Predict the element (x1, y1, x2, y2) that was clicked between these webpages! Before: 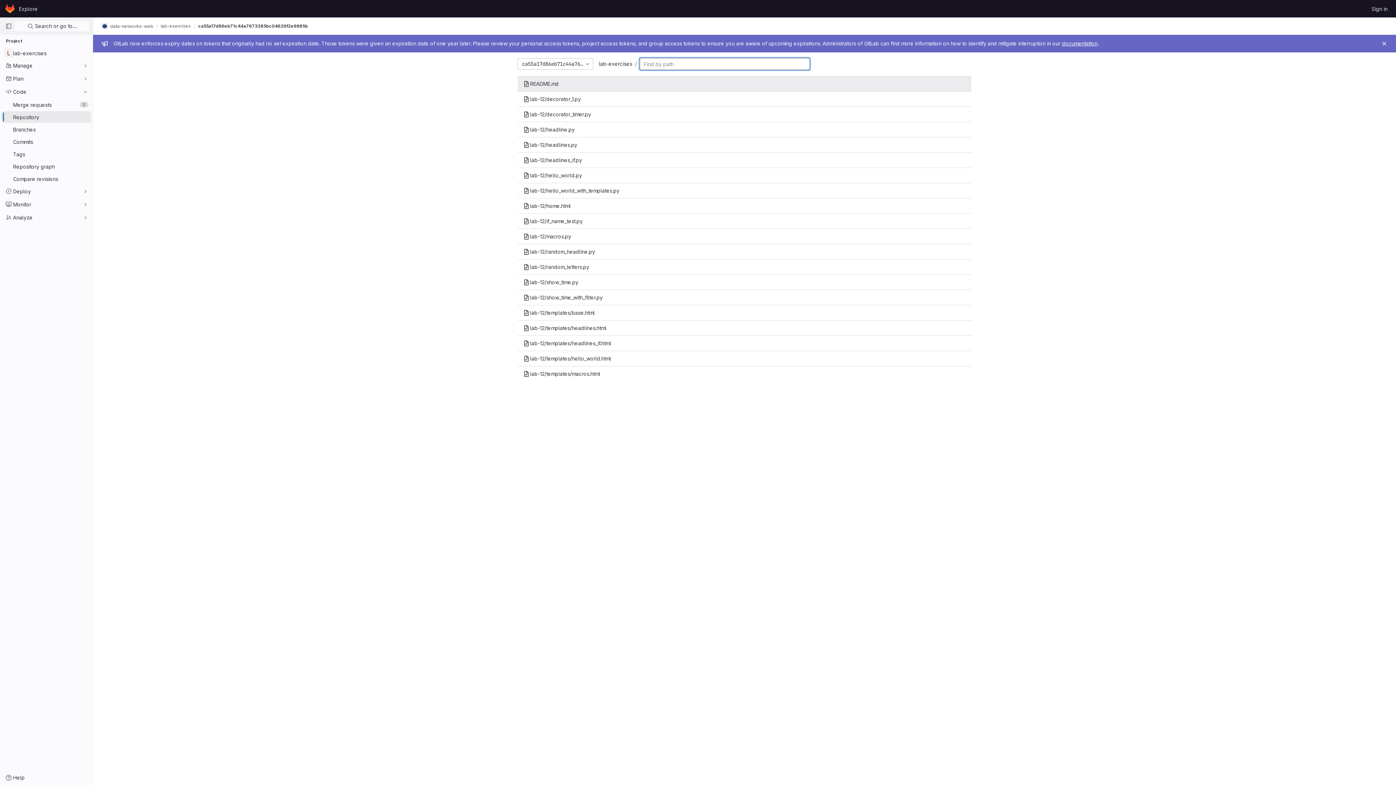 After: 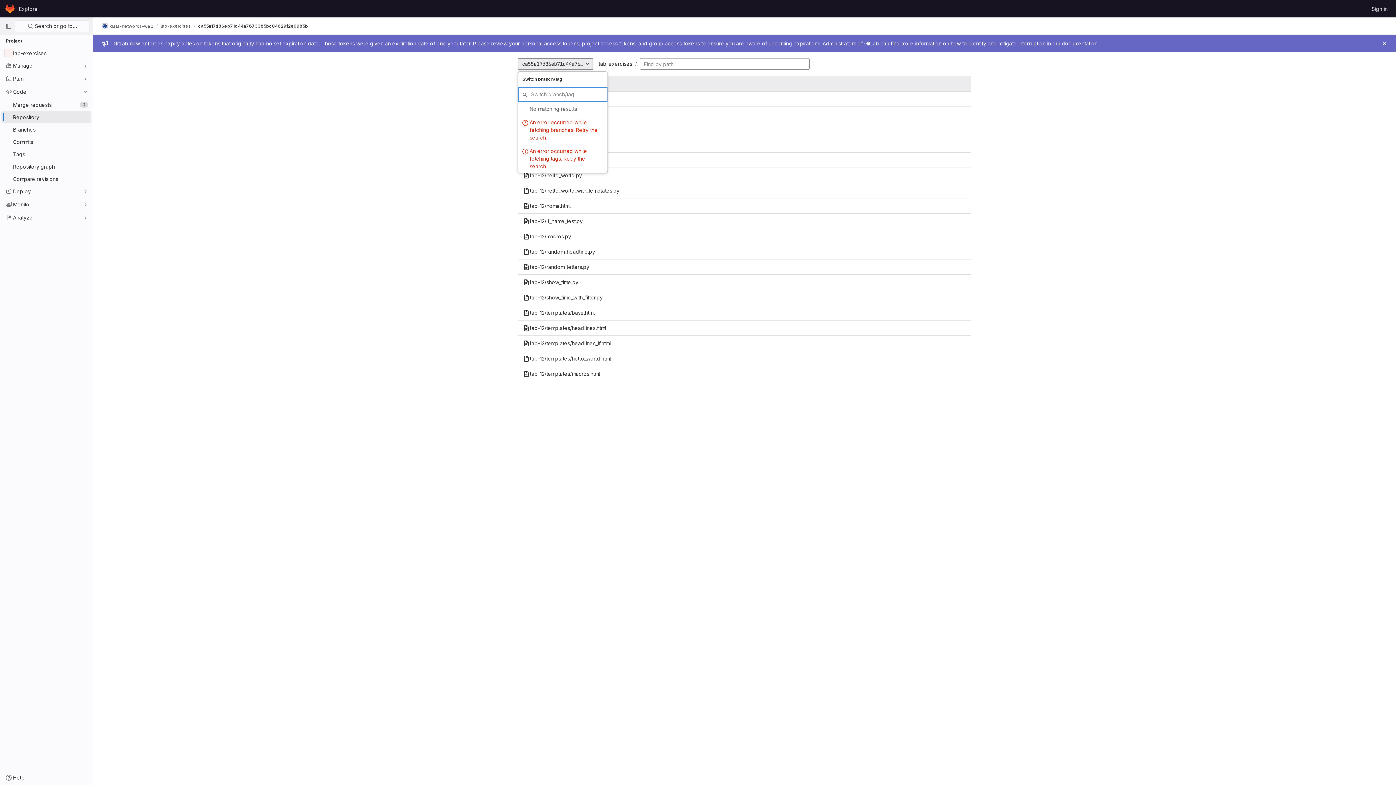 Action: label: ca55a17d86eb71c44a7673385bc04629f2e9985b bbox: (517, 58, 593, 69)